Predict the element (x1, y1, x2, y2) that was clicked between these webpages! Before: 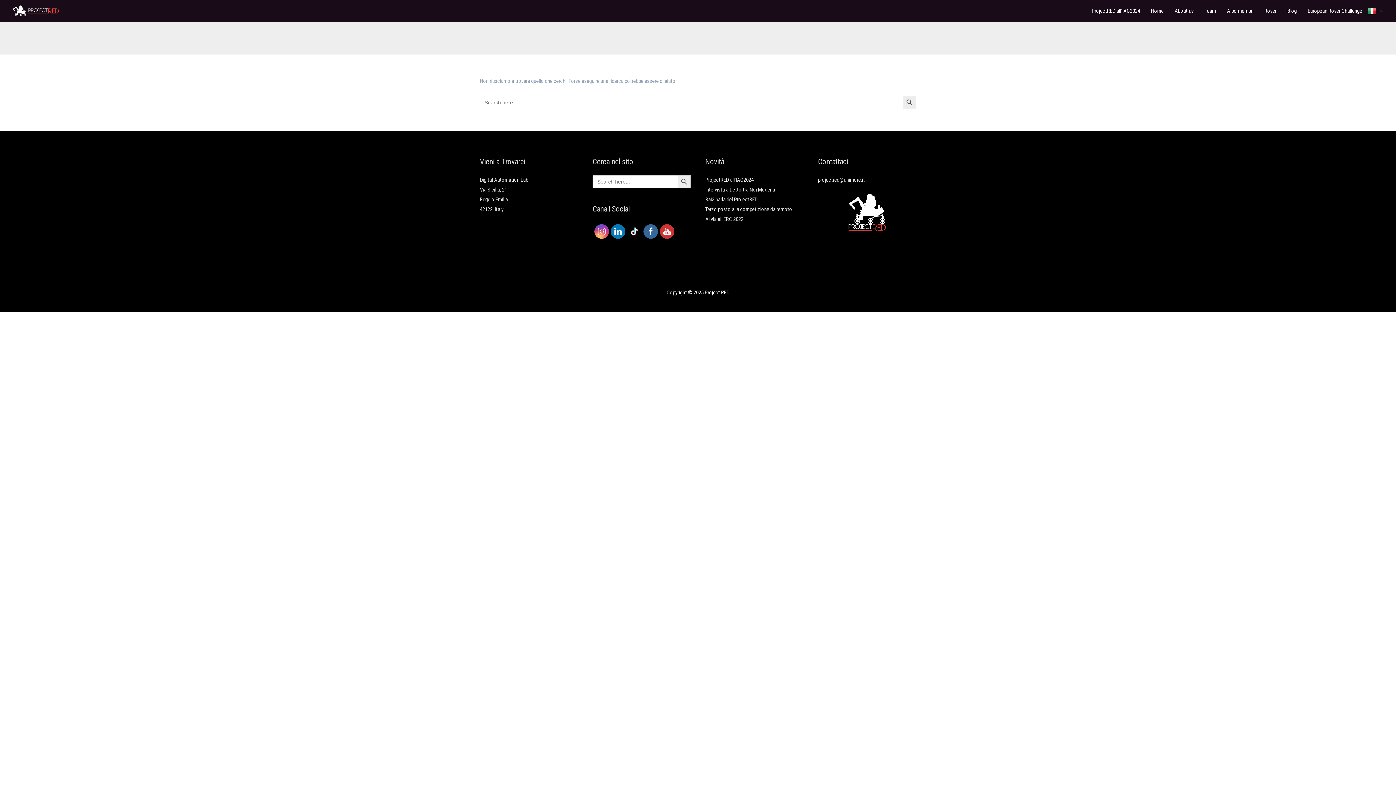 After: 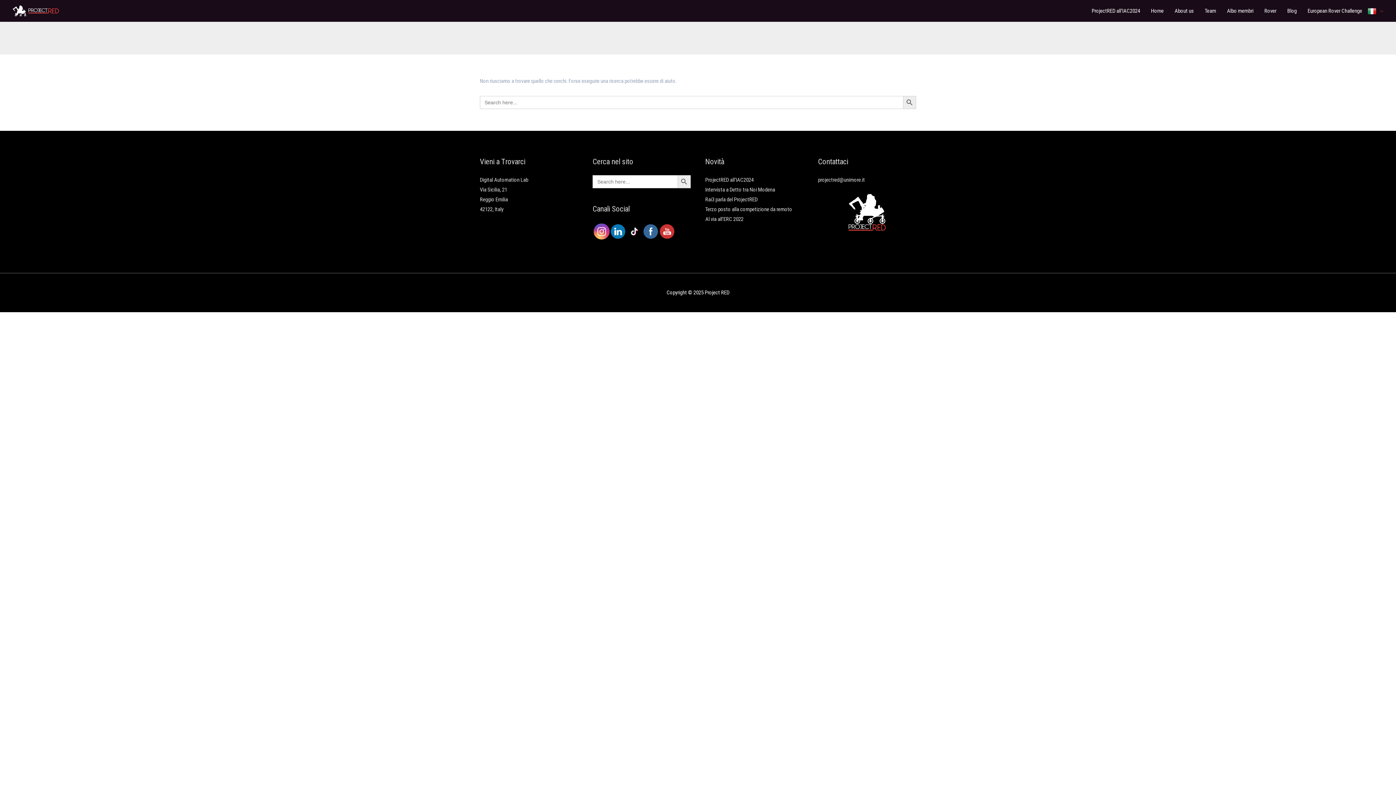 Action: bbox: (594, 224, 609, 238)